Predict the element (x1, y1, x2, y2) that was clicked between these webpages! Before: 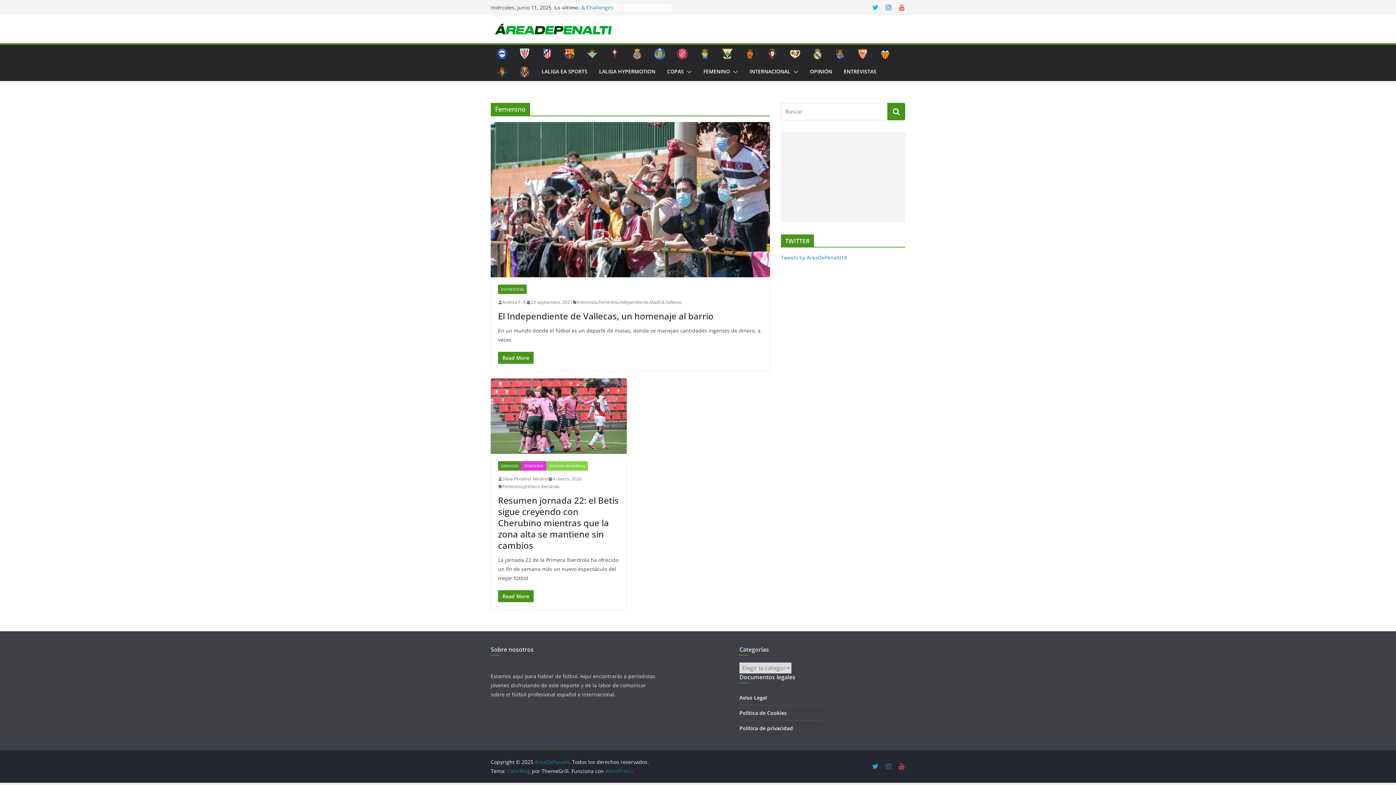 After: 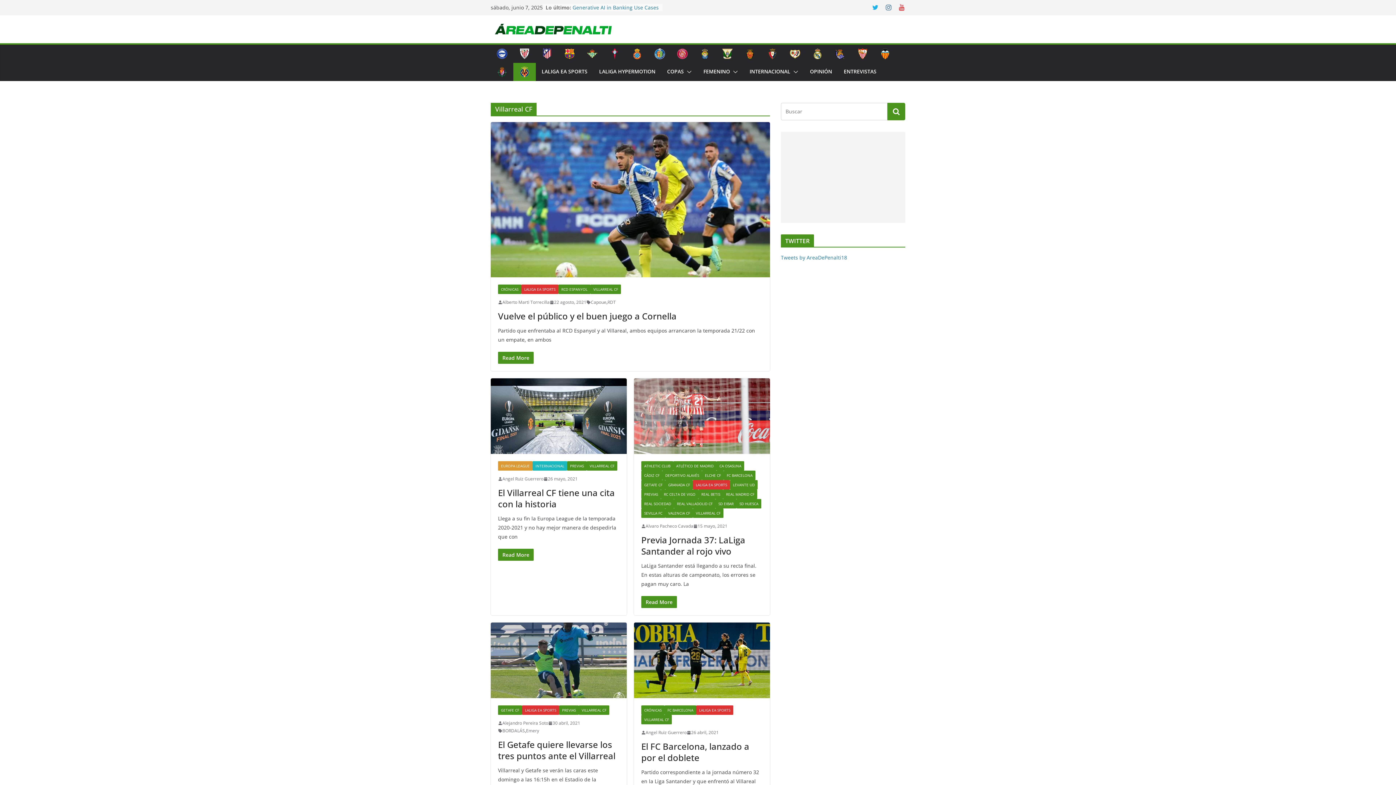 Action: bbox: (519, 66, 530, 77)